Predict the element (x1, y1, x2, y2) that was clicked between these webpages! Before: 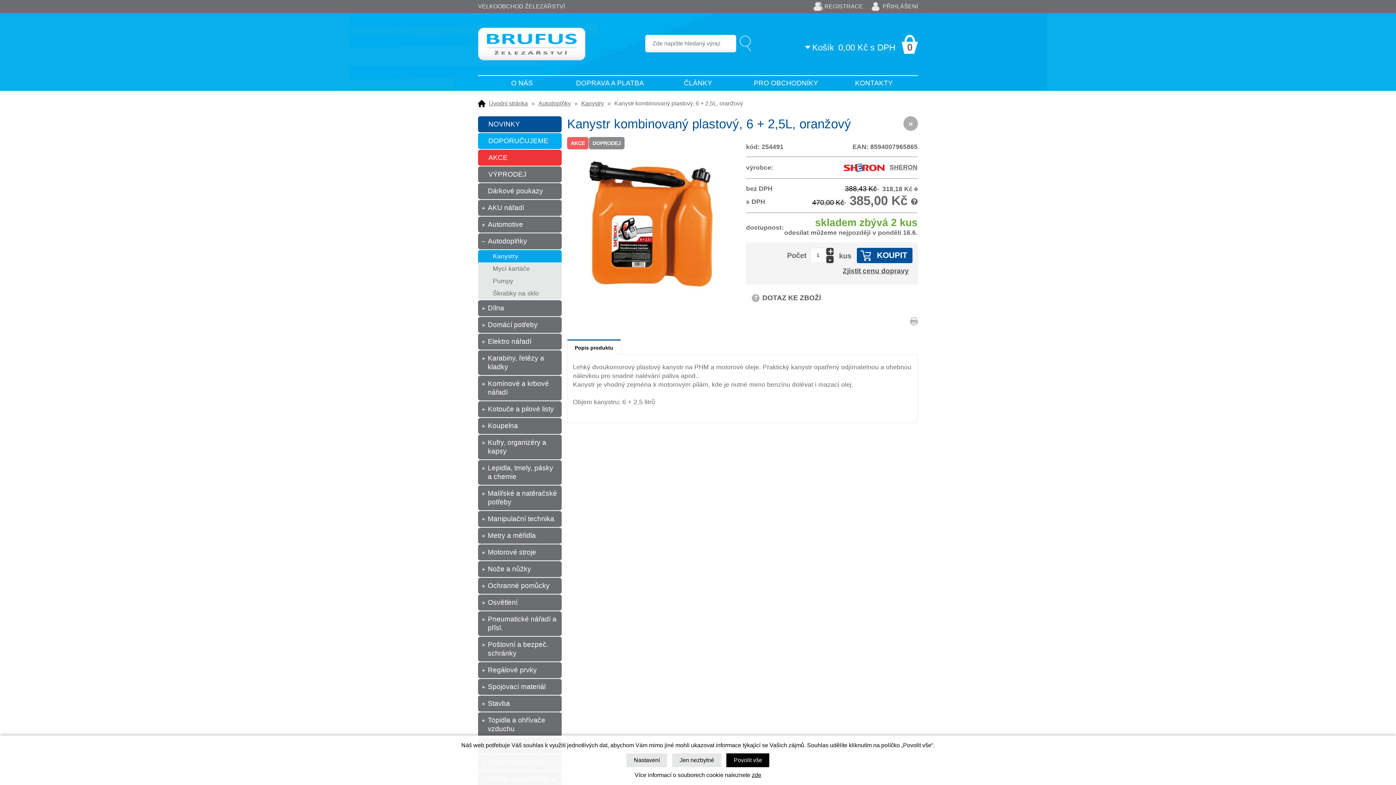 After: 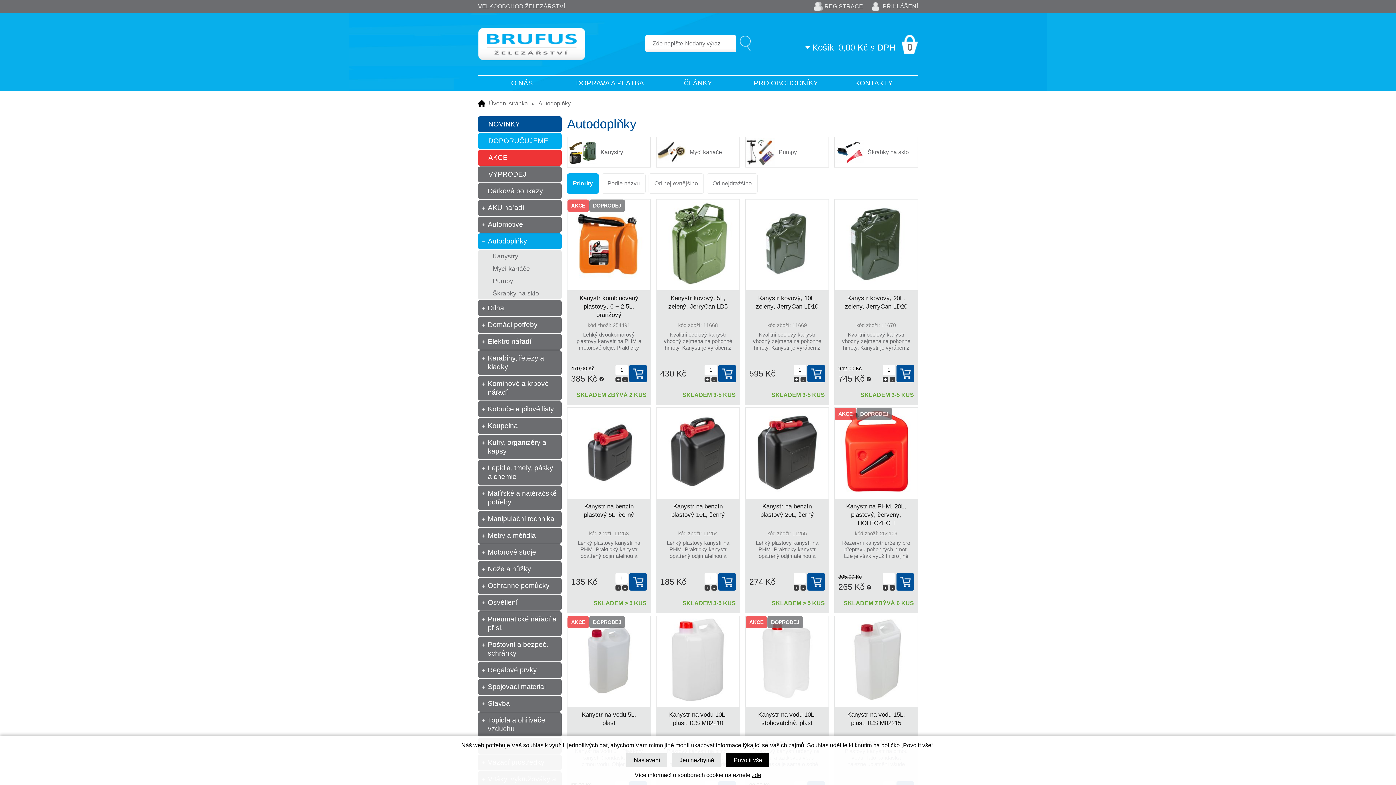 Action: label: Autodoplňky bbox: (538, 100, 570, 107)